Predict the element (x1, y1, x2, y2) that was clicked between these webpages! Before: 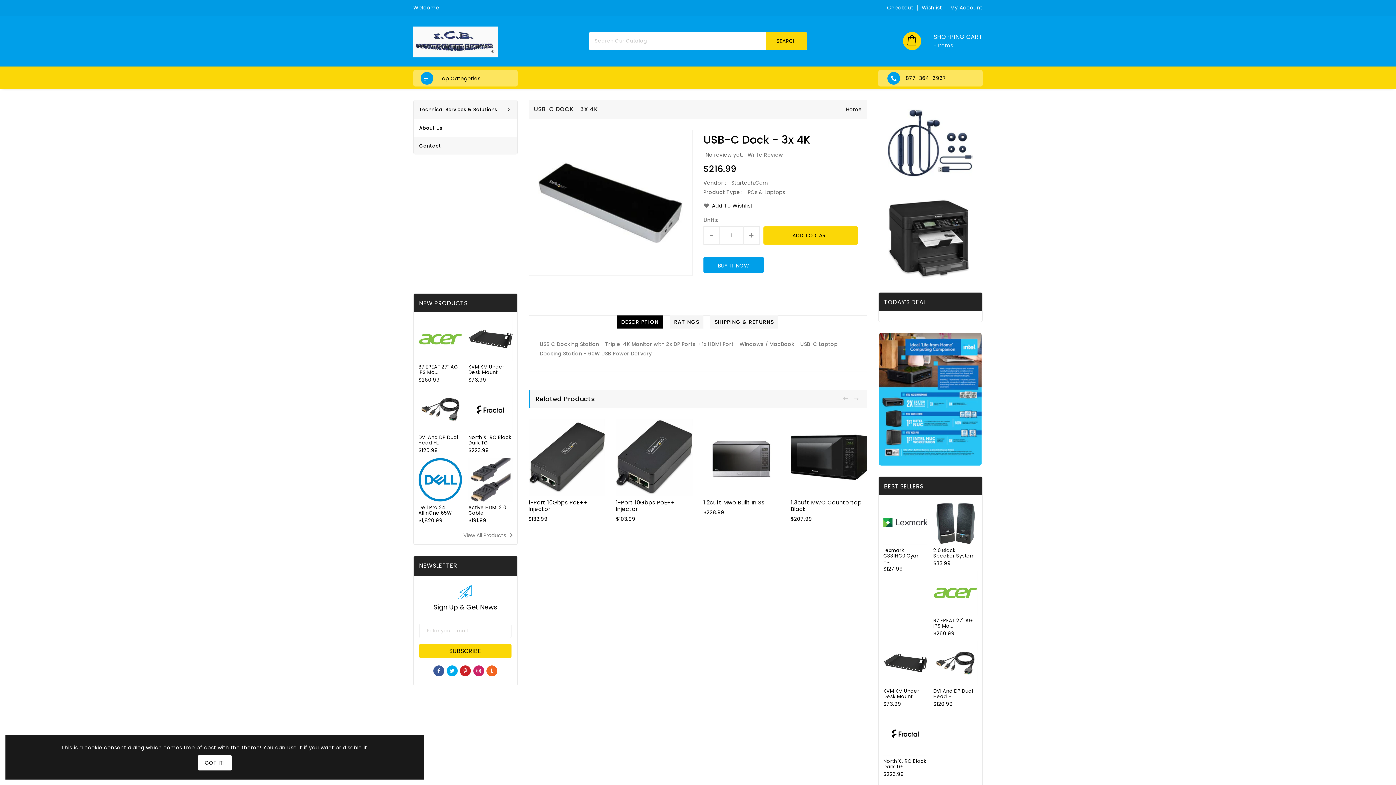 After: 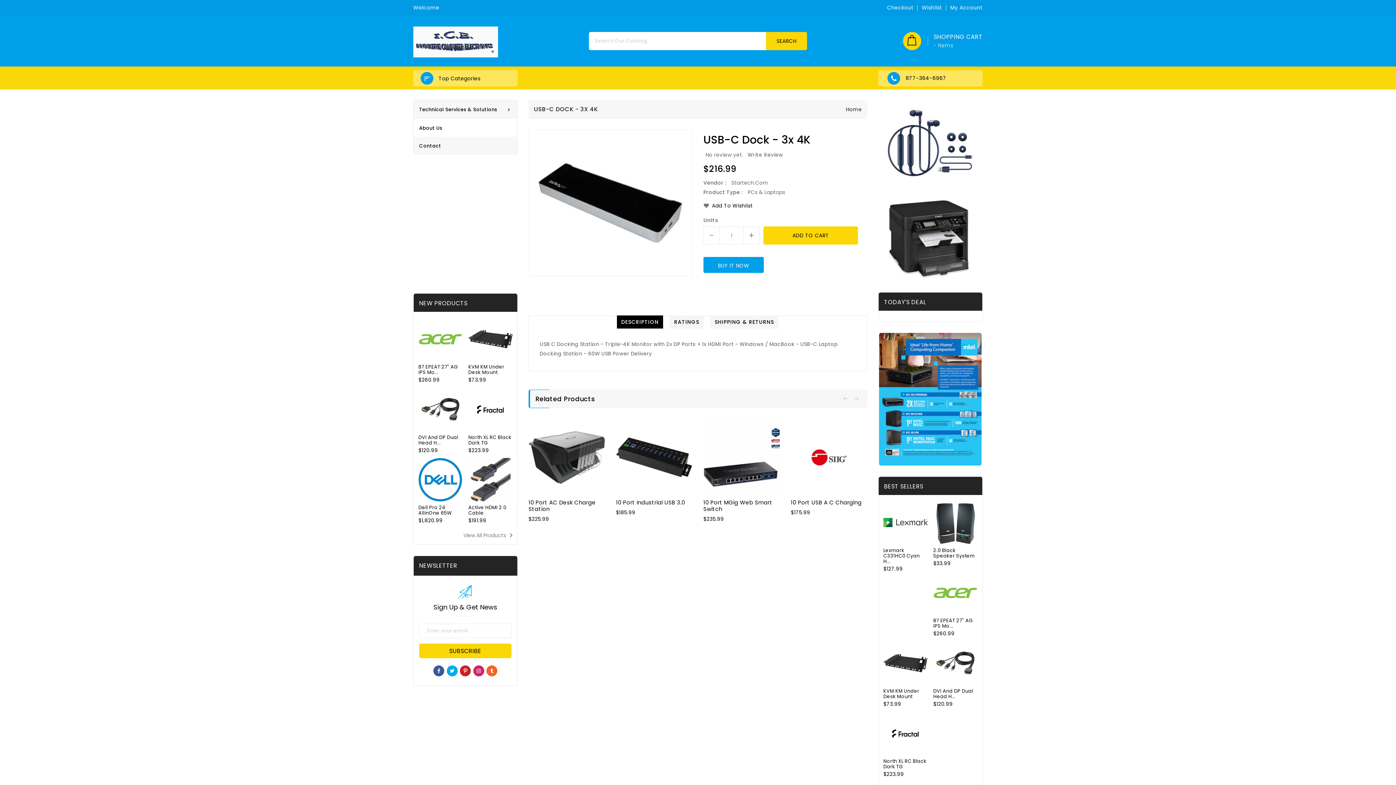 Action: bbox: (197, 755, 231, 770) label: GOT IT!